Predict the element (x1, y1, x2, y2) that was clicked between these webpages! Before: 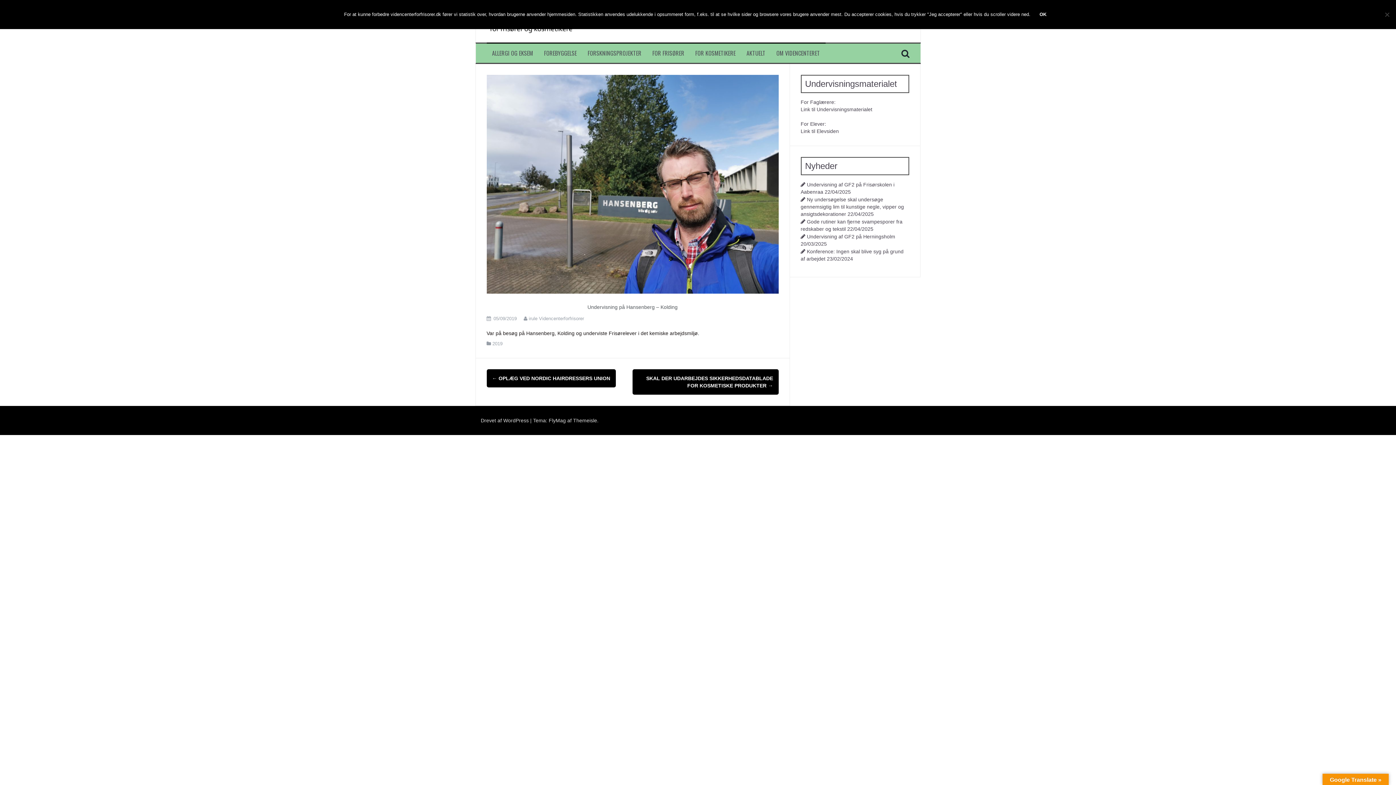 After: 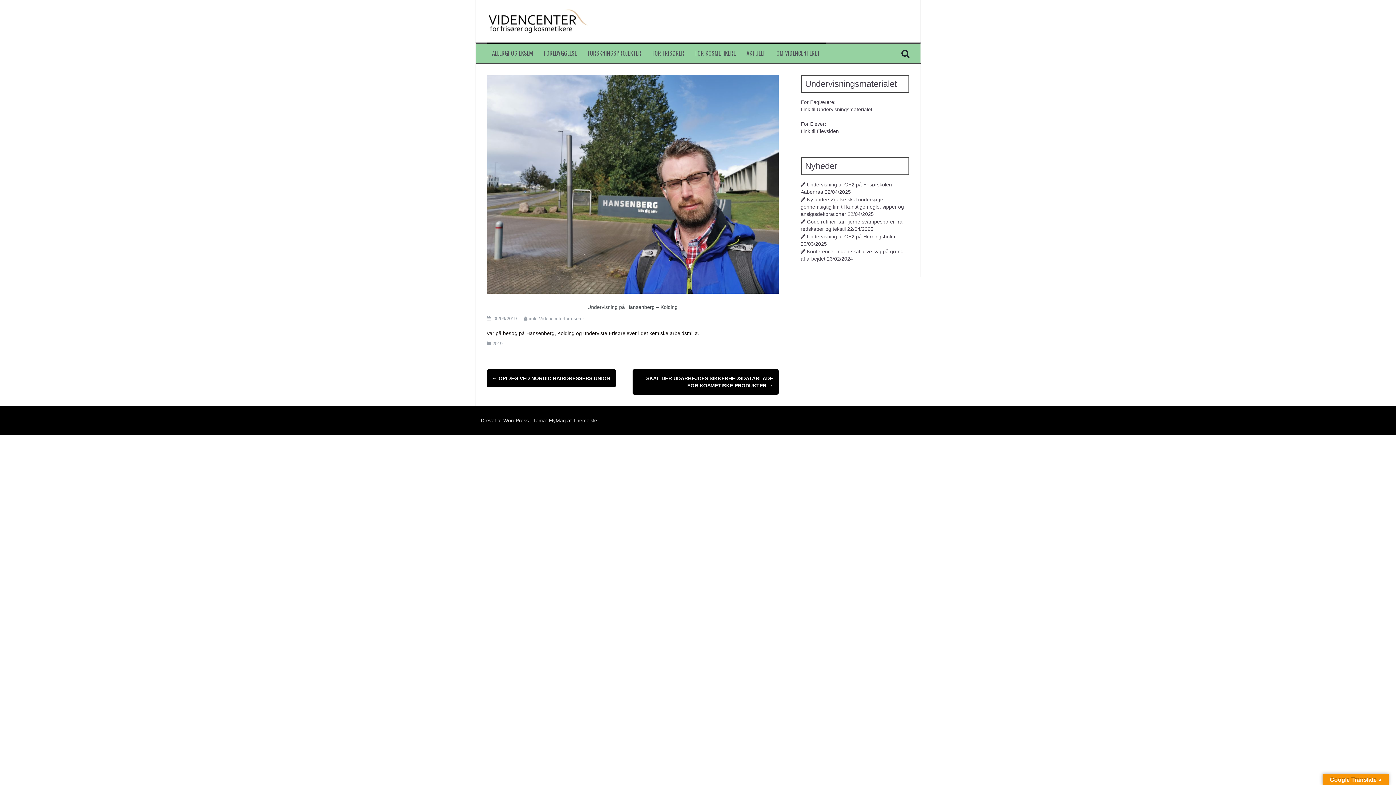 Action: label: Ok bbox: (1034, 5, 1052, 23)